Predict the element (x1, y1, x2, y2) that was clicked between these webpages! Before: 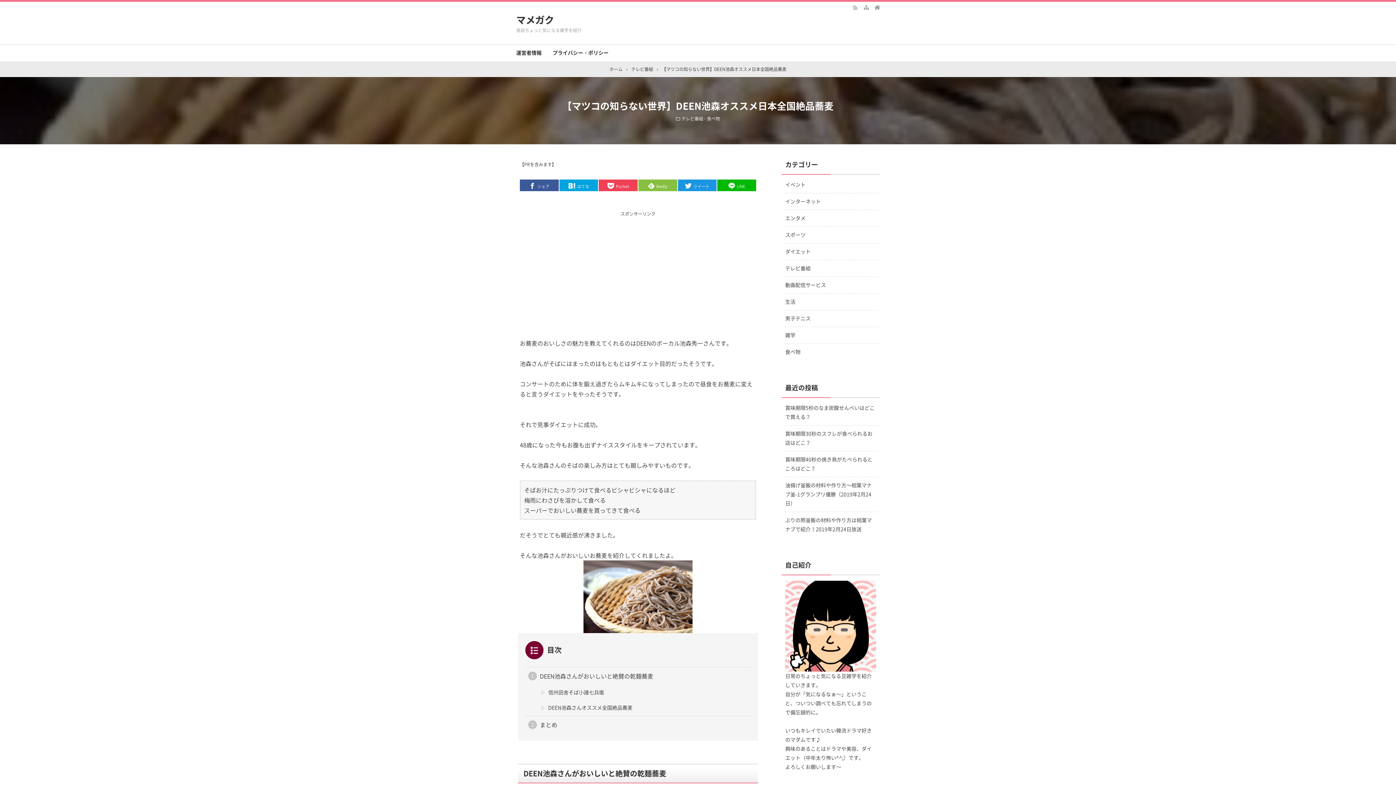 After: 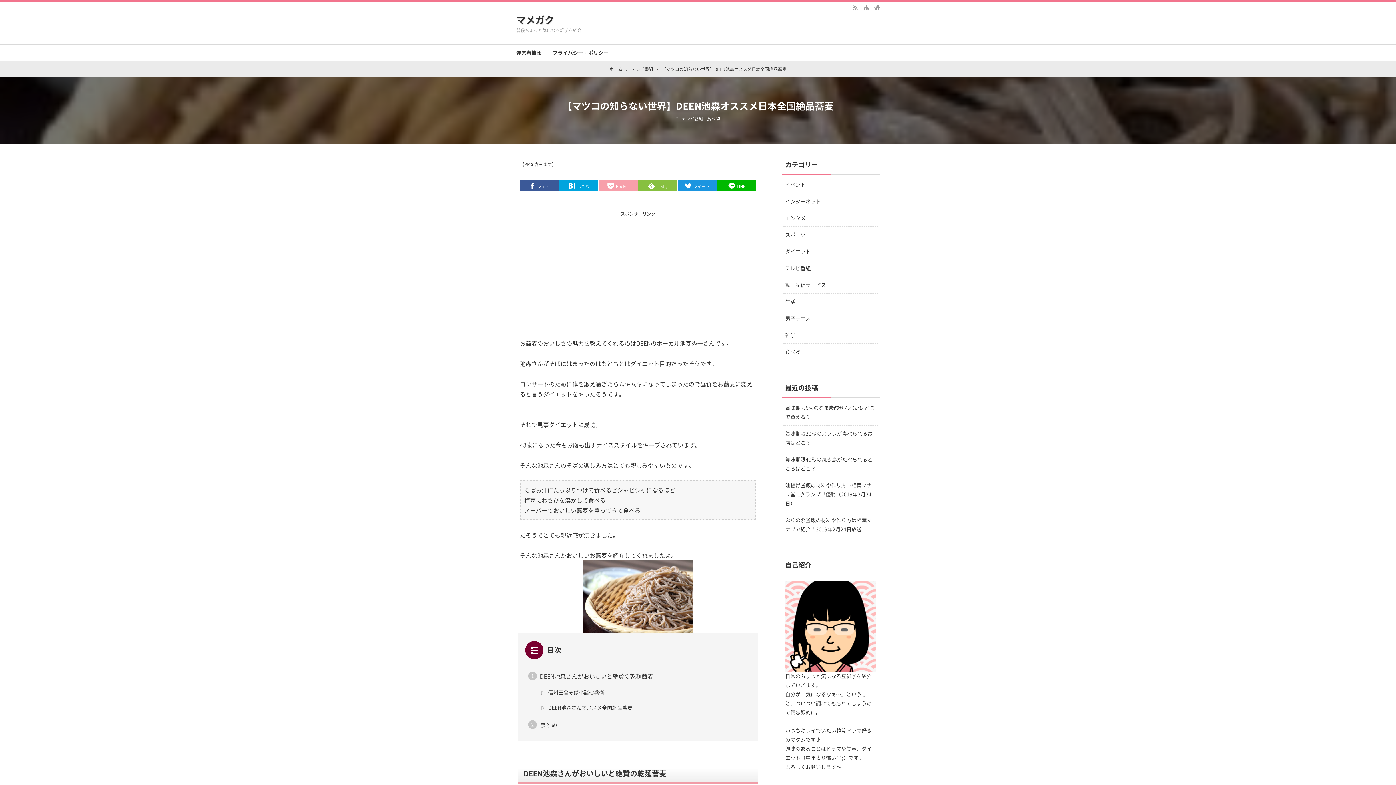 Action: bbox: (599, 179, 637, 191) label: Pocket